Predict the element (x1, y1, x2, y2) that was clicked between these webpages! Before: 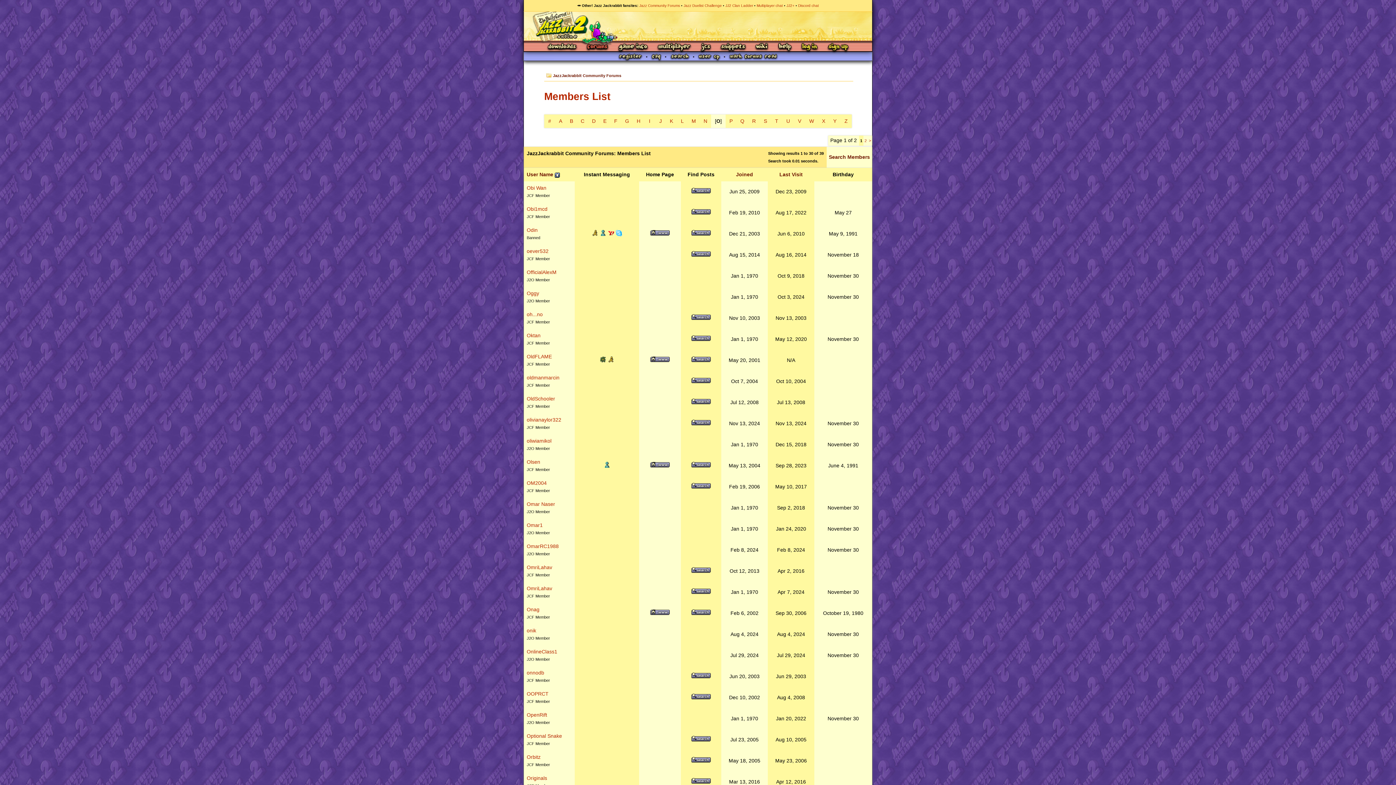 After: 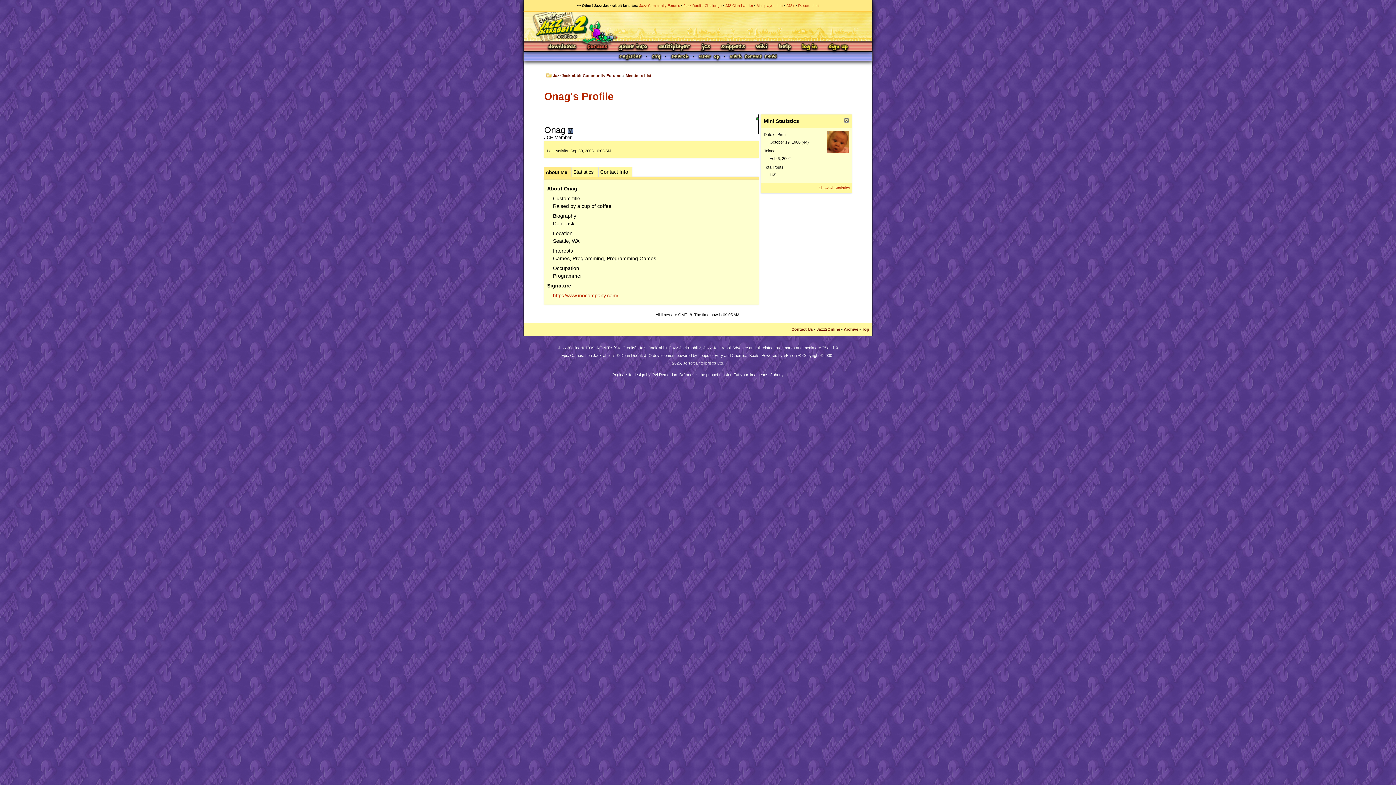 Action: bbox: (526, 607, 539, 612) label: Onag